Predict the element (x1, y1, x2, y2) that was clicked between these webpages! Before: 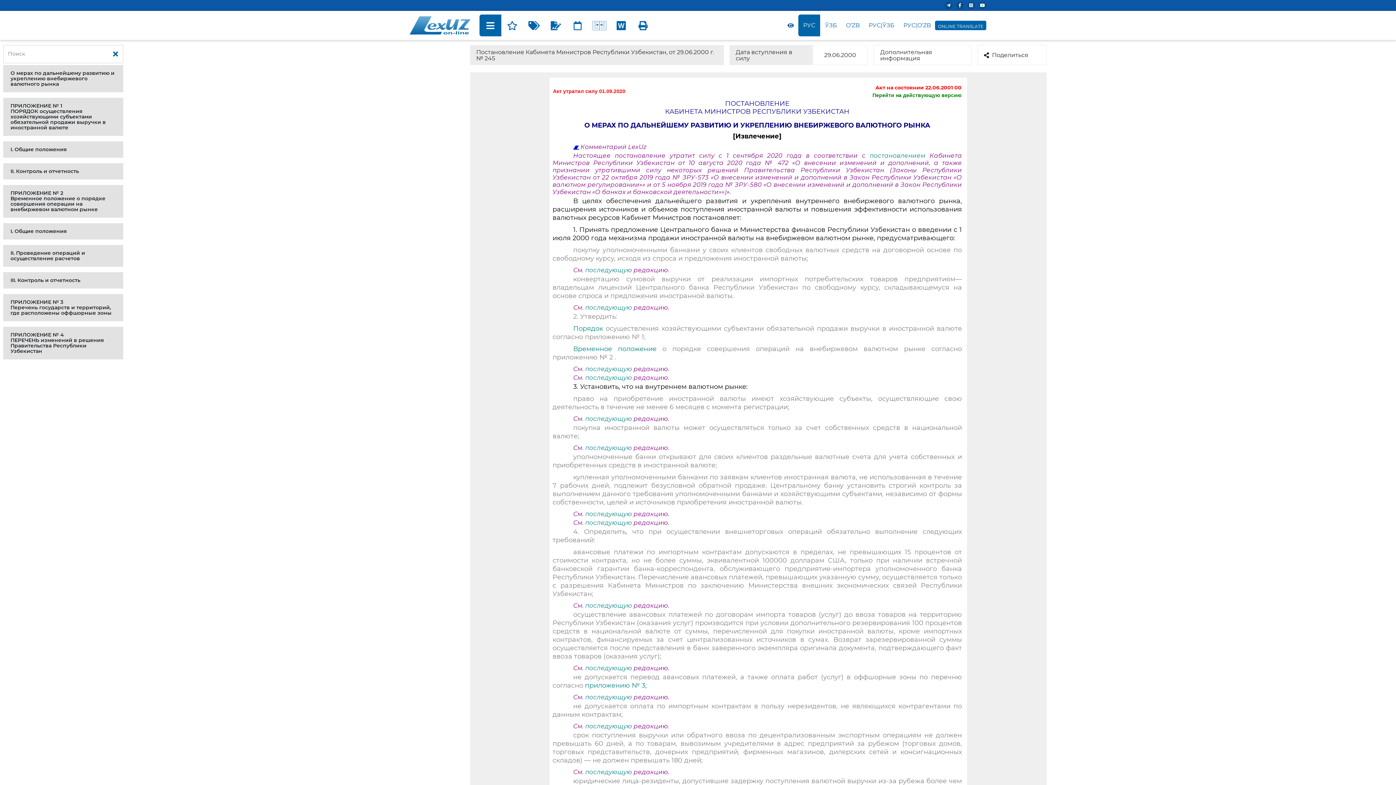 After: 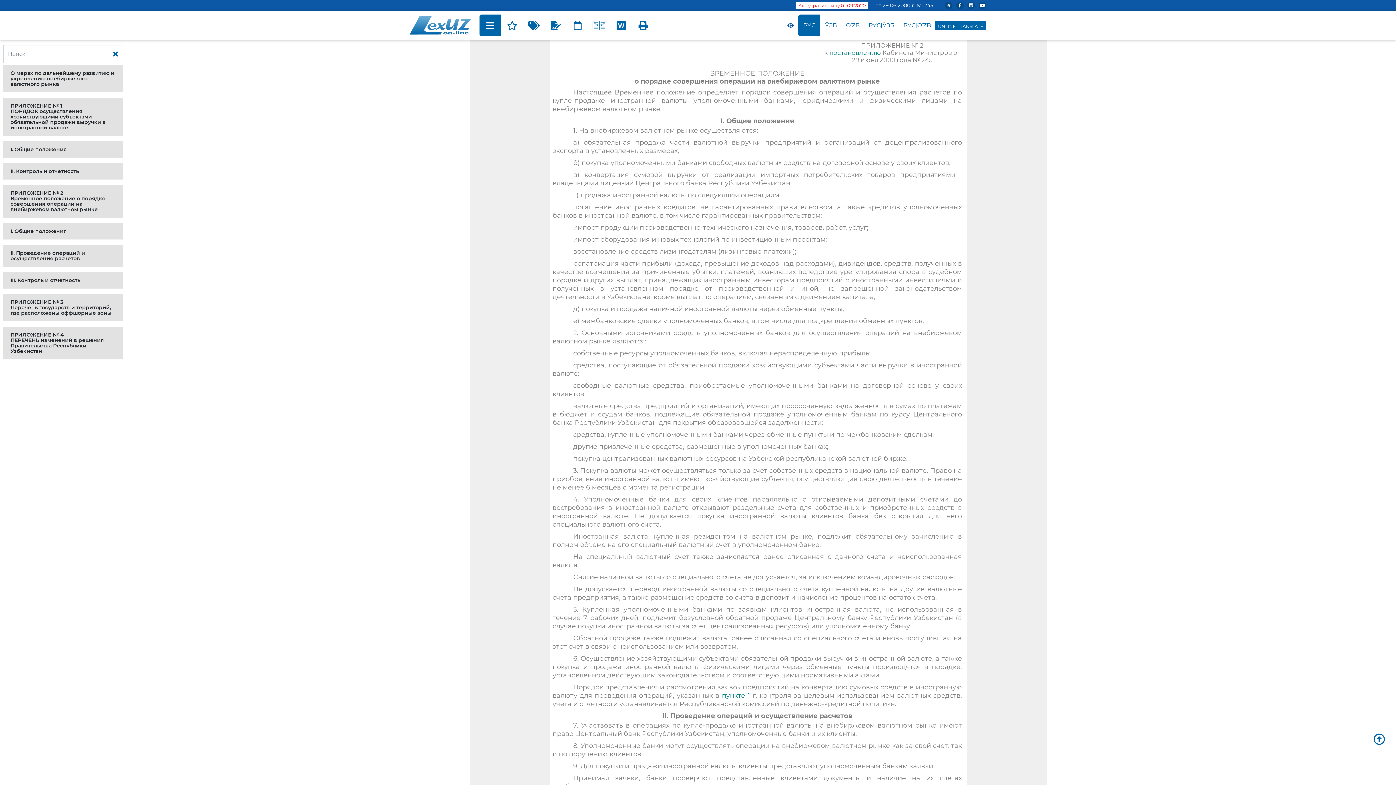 Action: label: ПРИЛОЖЕНИЕ № 2
Временное положение о порядке совершения операции на внебиржевом валютном рынке bbox: (10, 189, 105, 212)